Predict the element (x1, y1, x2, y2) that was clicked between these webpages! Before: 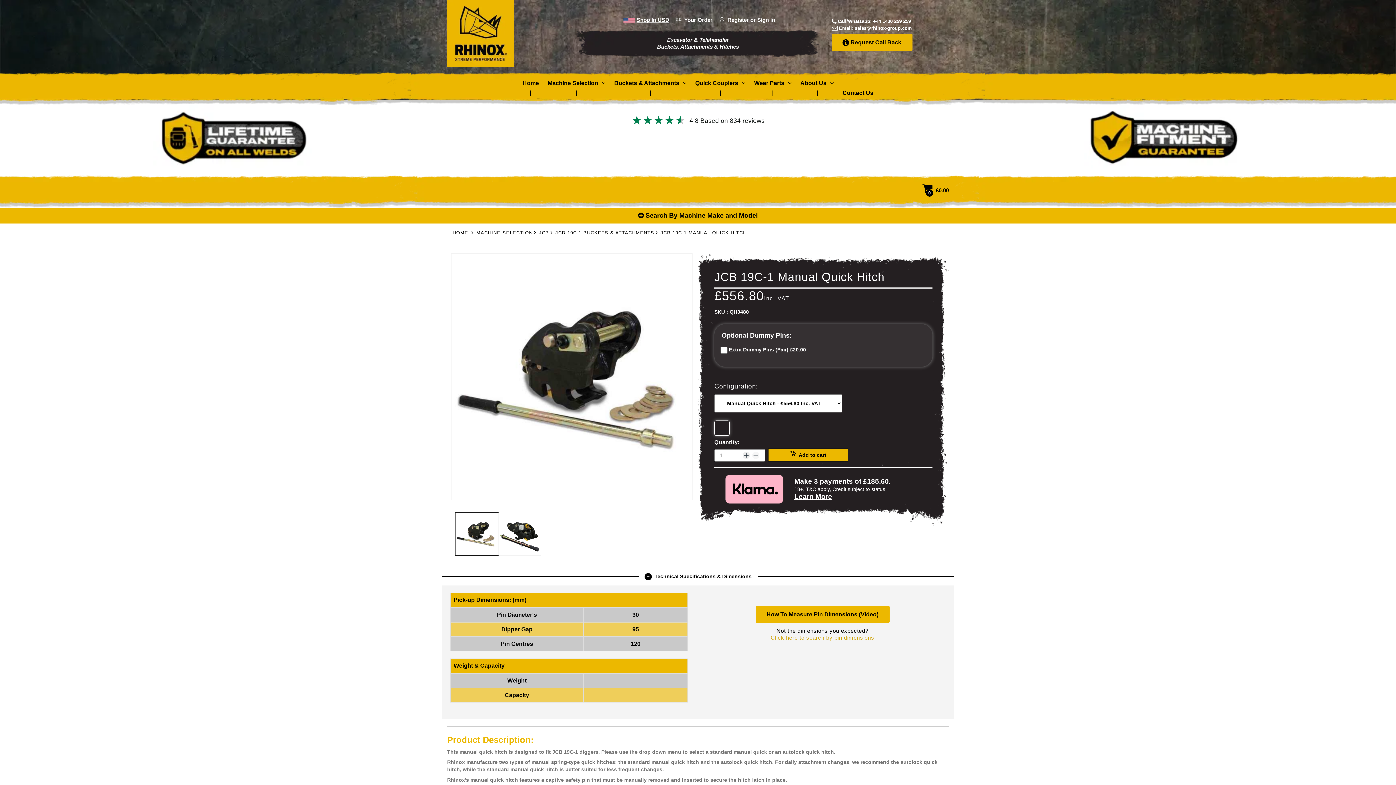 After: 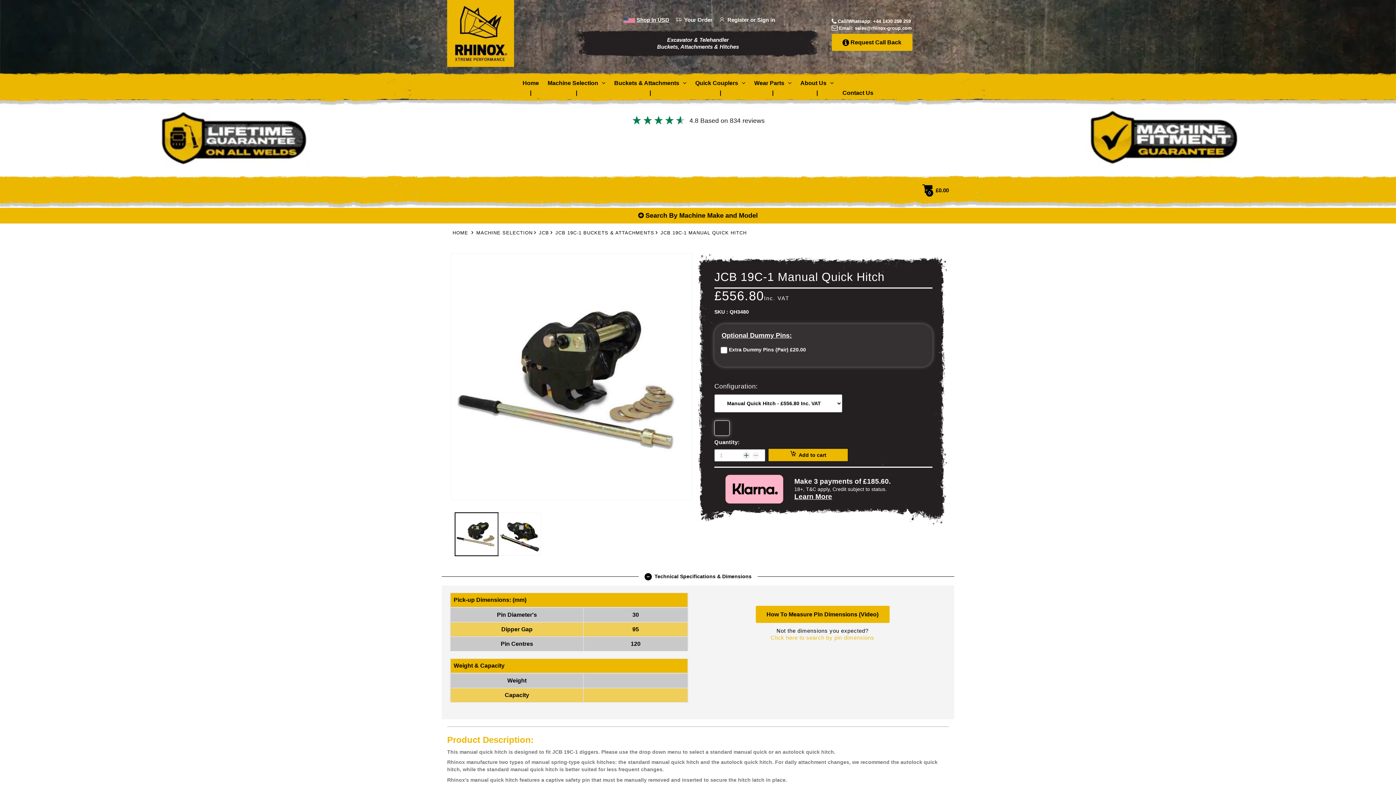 Action: label: Click here to search by pin dimensions bbox: (770, 634, 874, 640)